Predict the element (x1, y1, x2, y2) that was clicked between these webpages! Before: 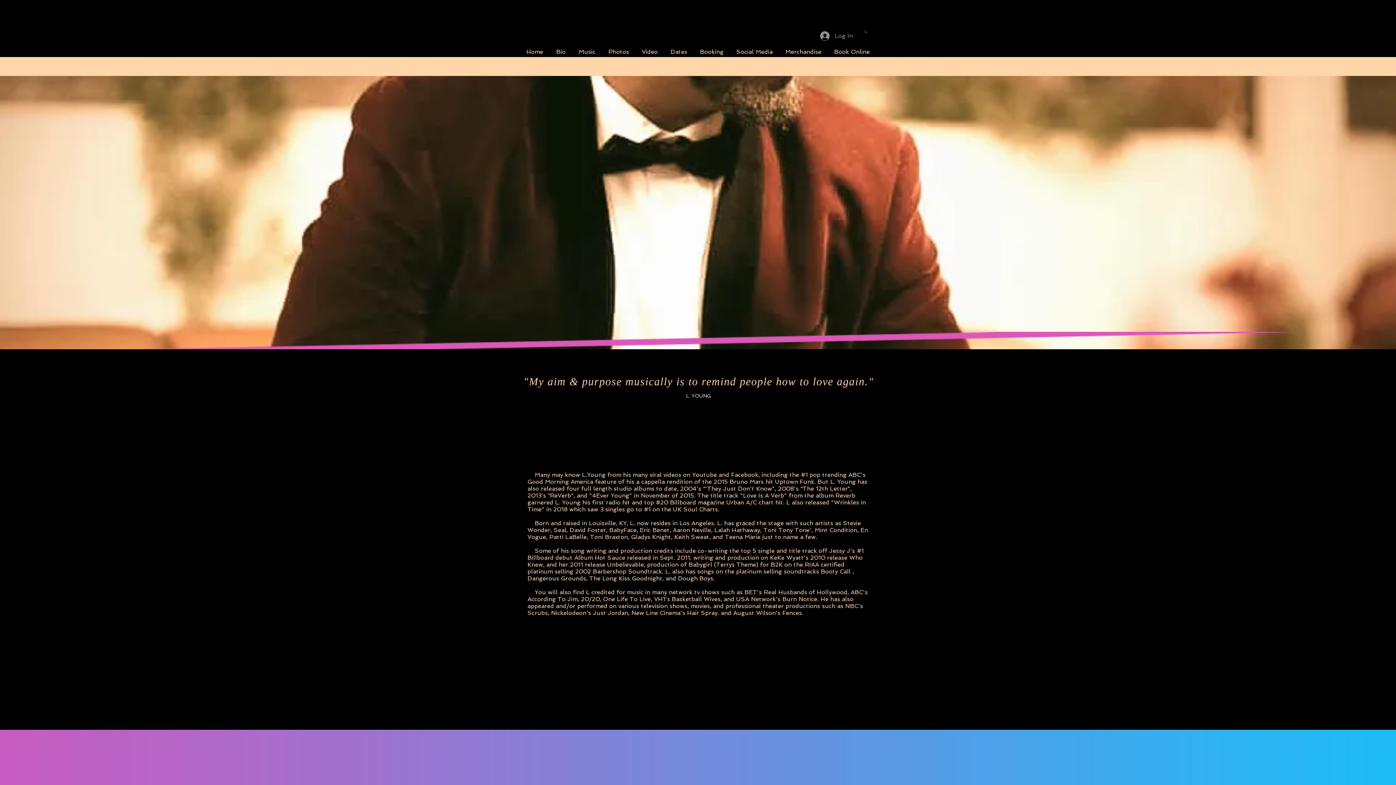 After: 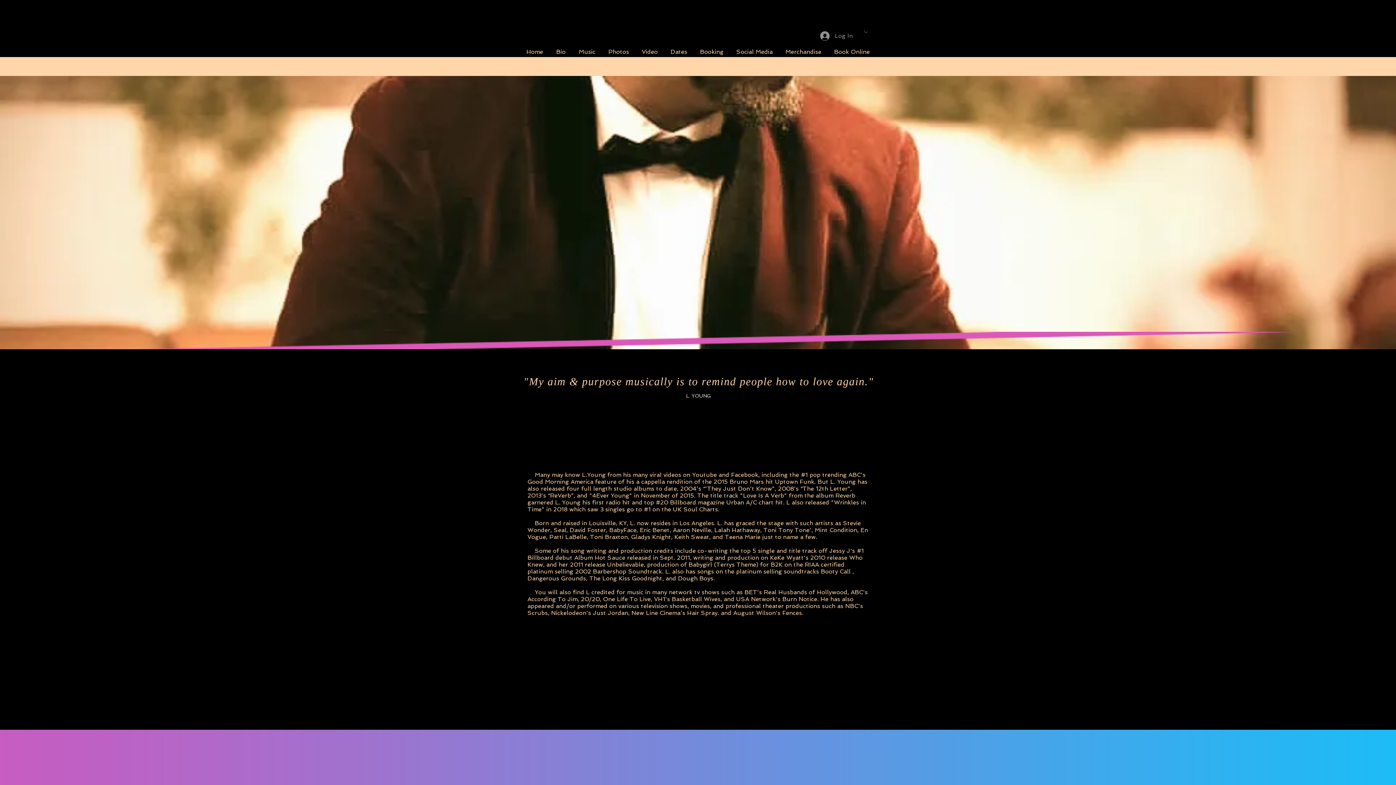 Action: bbox: (635, 46, 664, 57) label: Video